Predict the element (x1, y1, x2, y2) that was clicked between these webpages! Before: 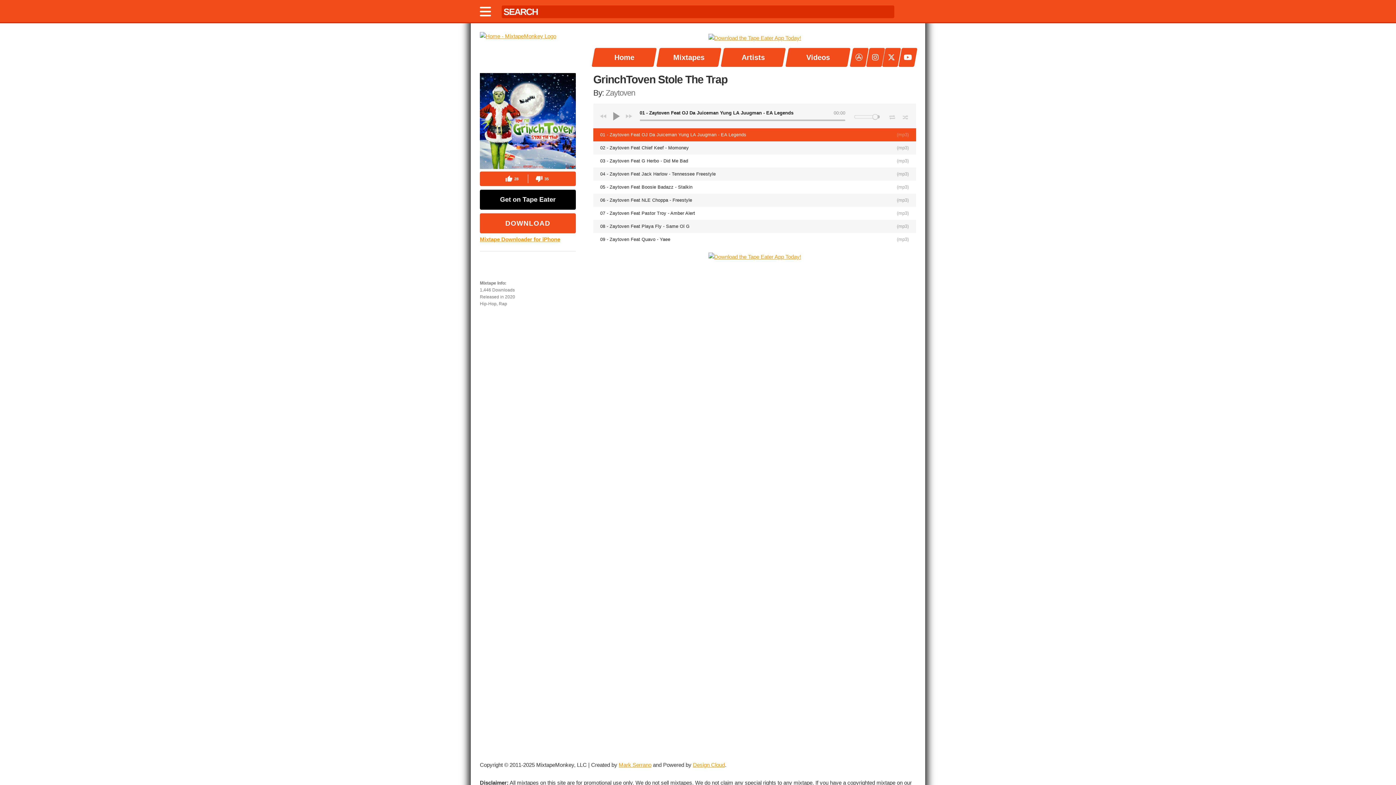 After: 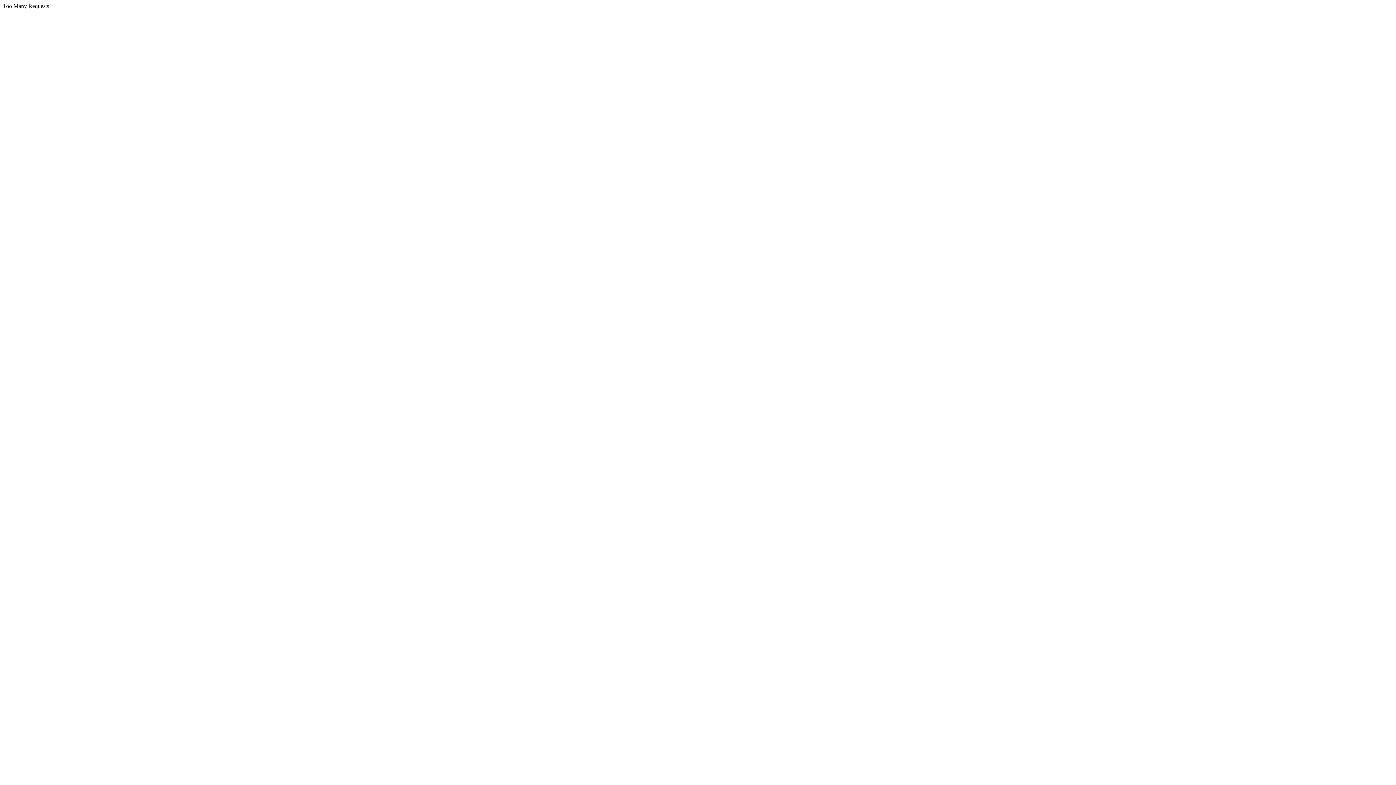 Action: bbox: (785, 47, 850, 66) label: Videos